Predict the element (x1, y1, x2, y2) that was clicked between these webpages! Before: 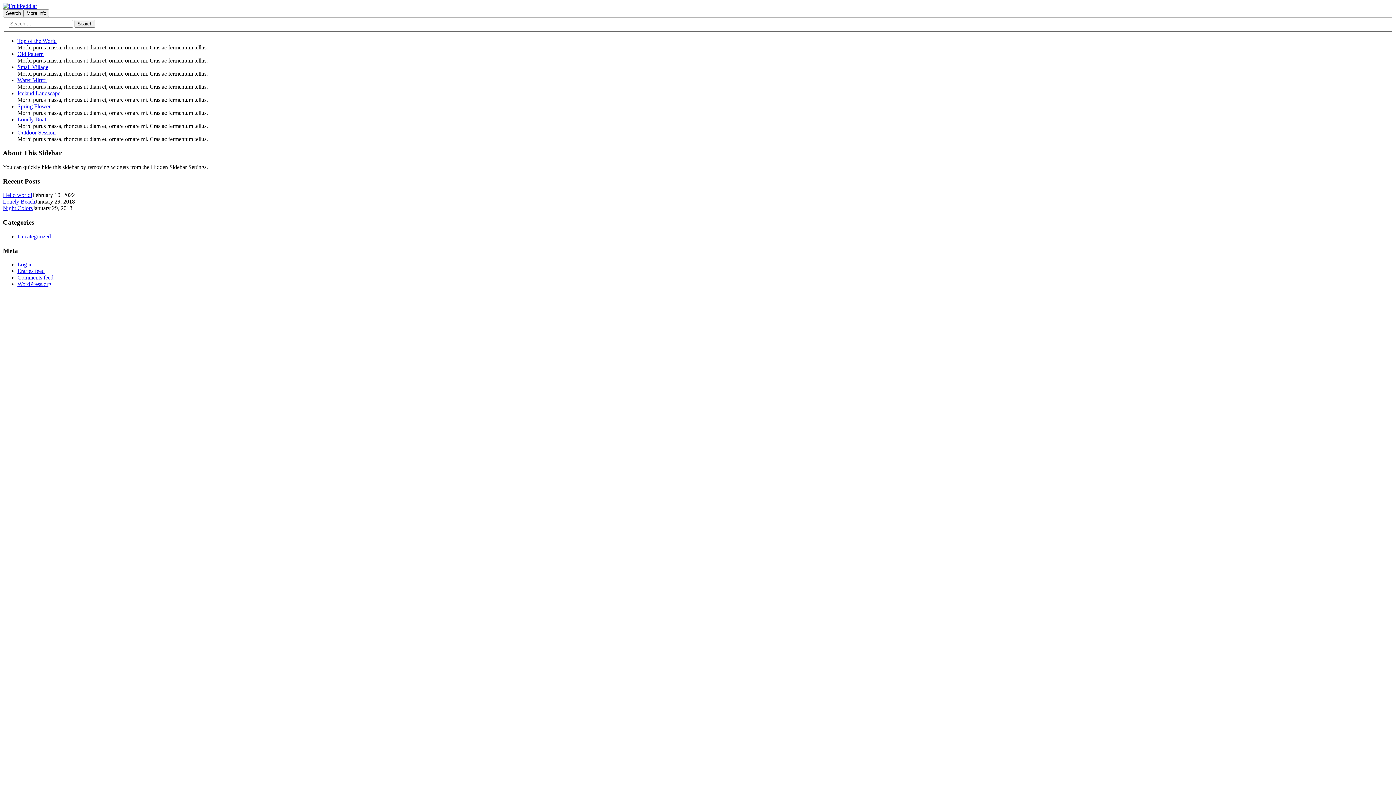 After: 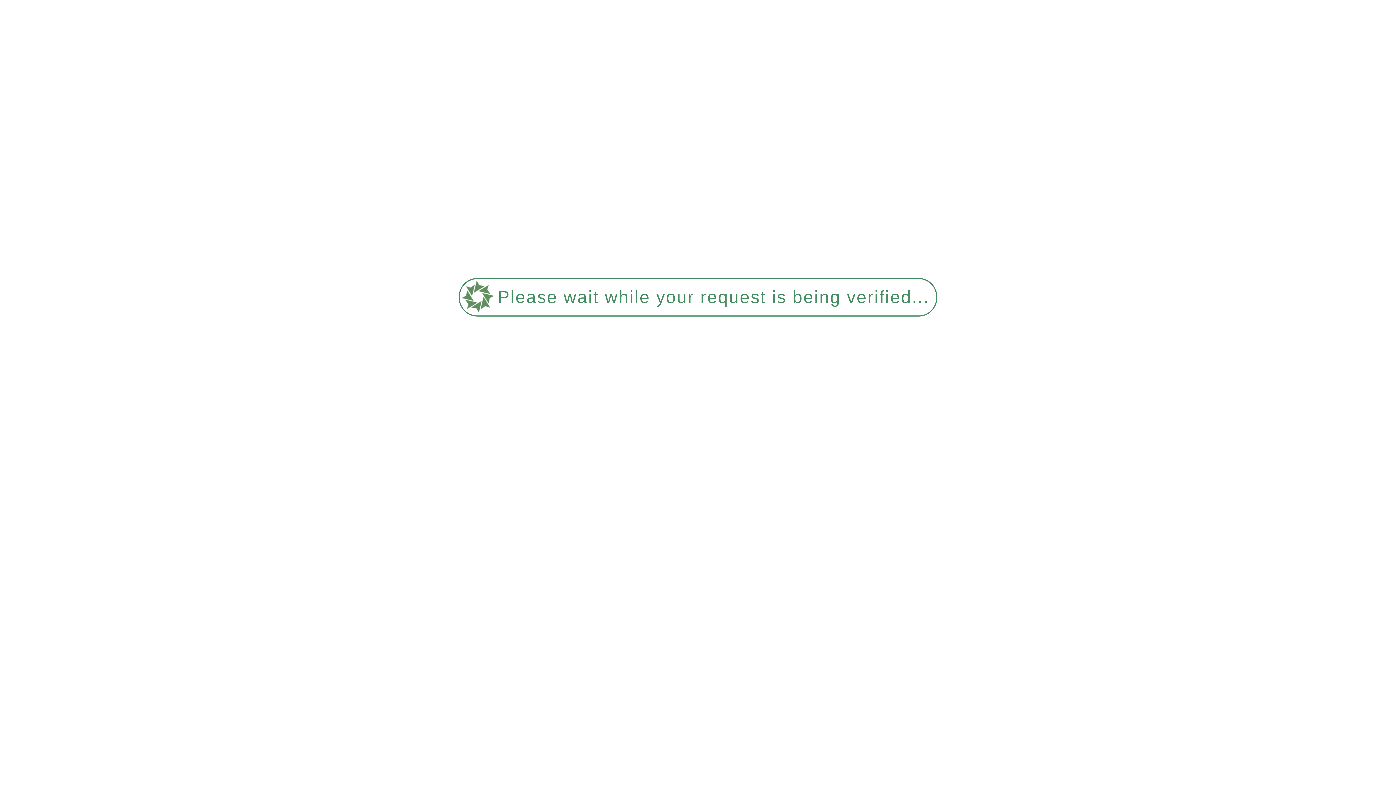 Action: bbox: (17, 268, 44, 274) label: Entries feed